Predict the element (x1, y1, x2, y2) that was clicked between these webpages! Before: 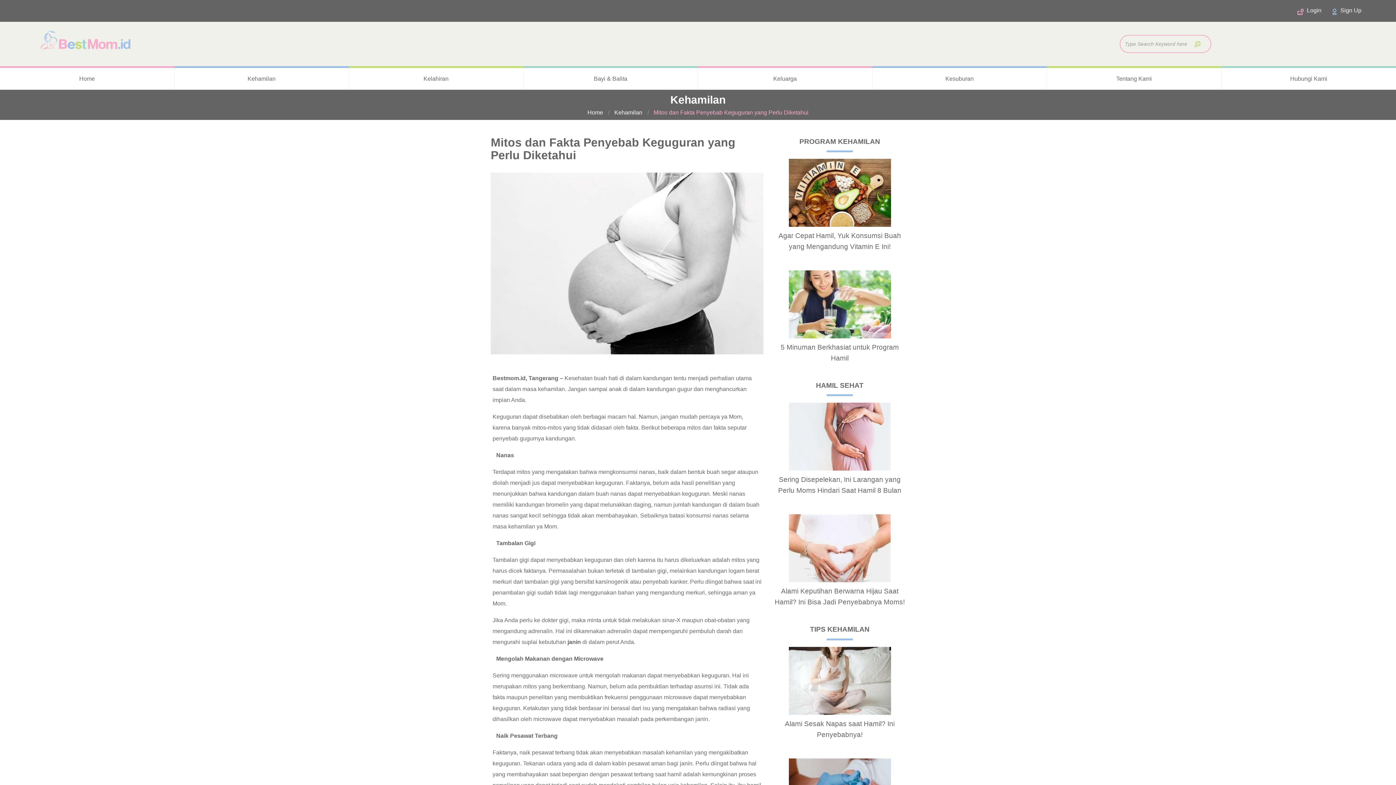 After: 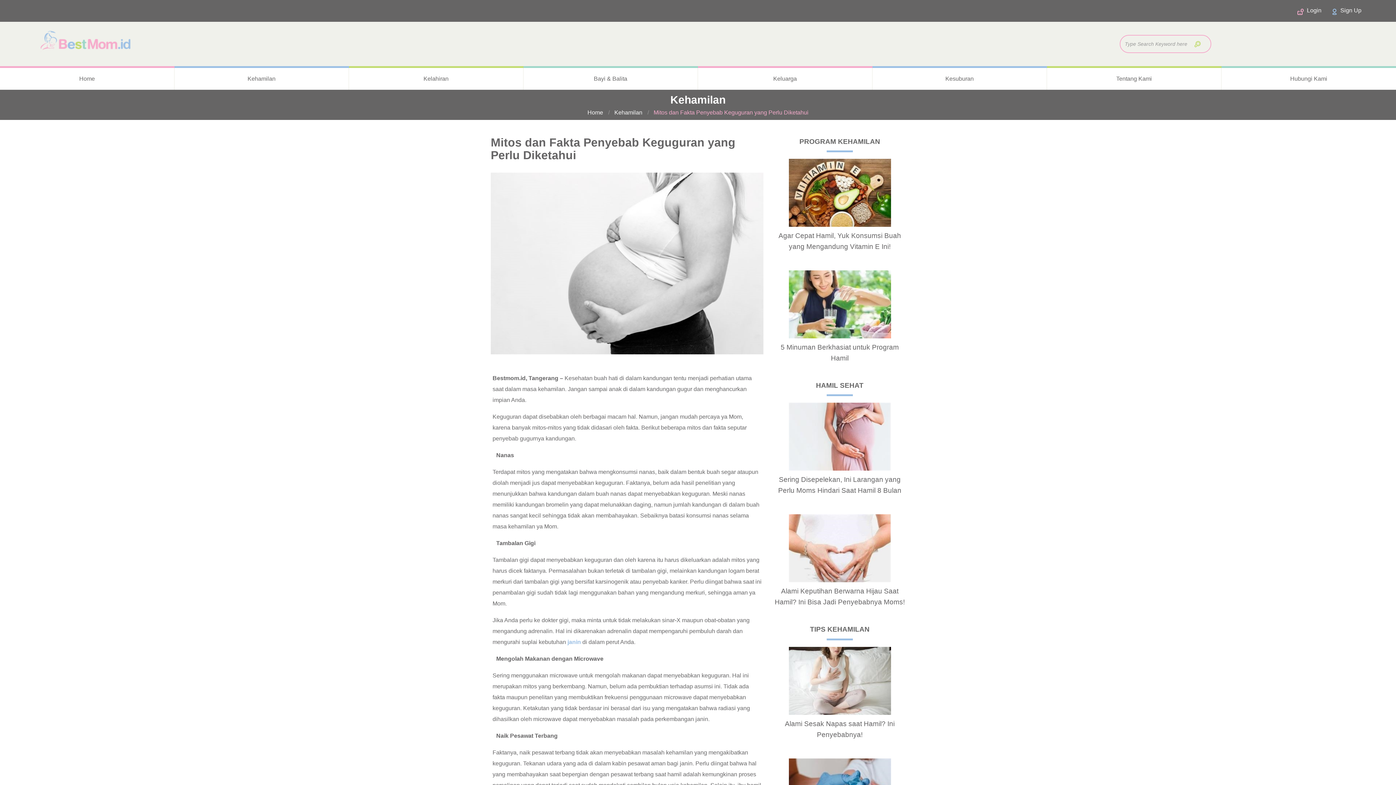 Action: label: janin bbox: (567, 639, 581, 645)